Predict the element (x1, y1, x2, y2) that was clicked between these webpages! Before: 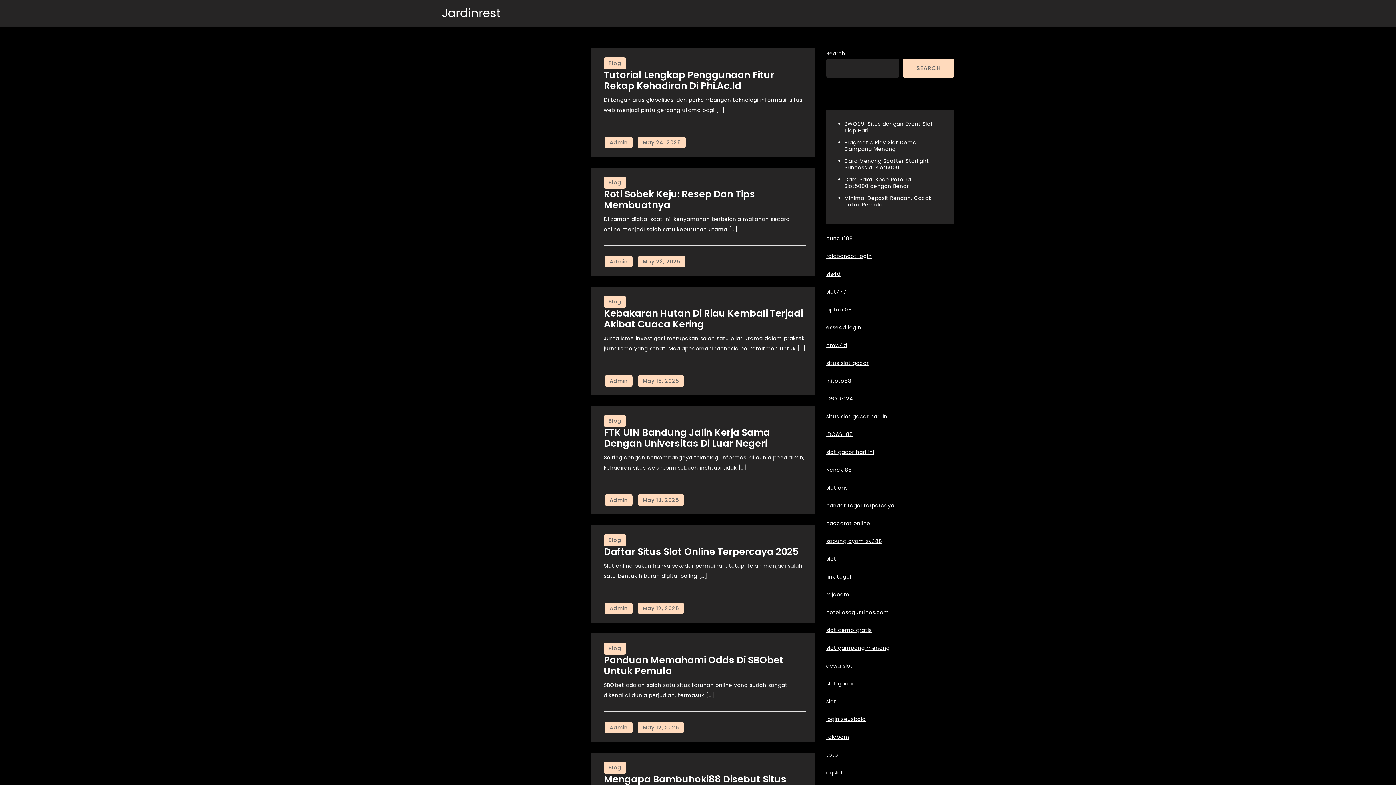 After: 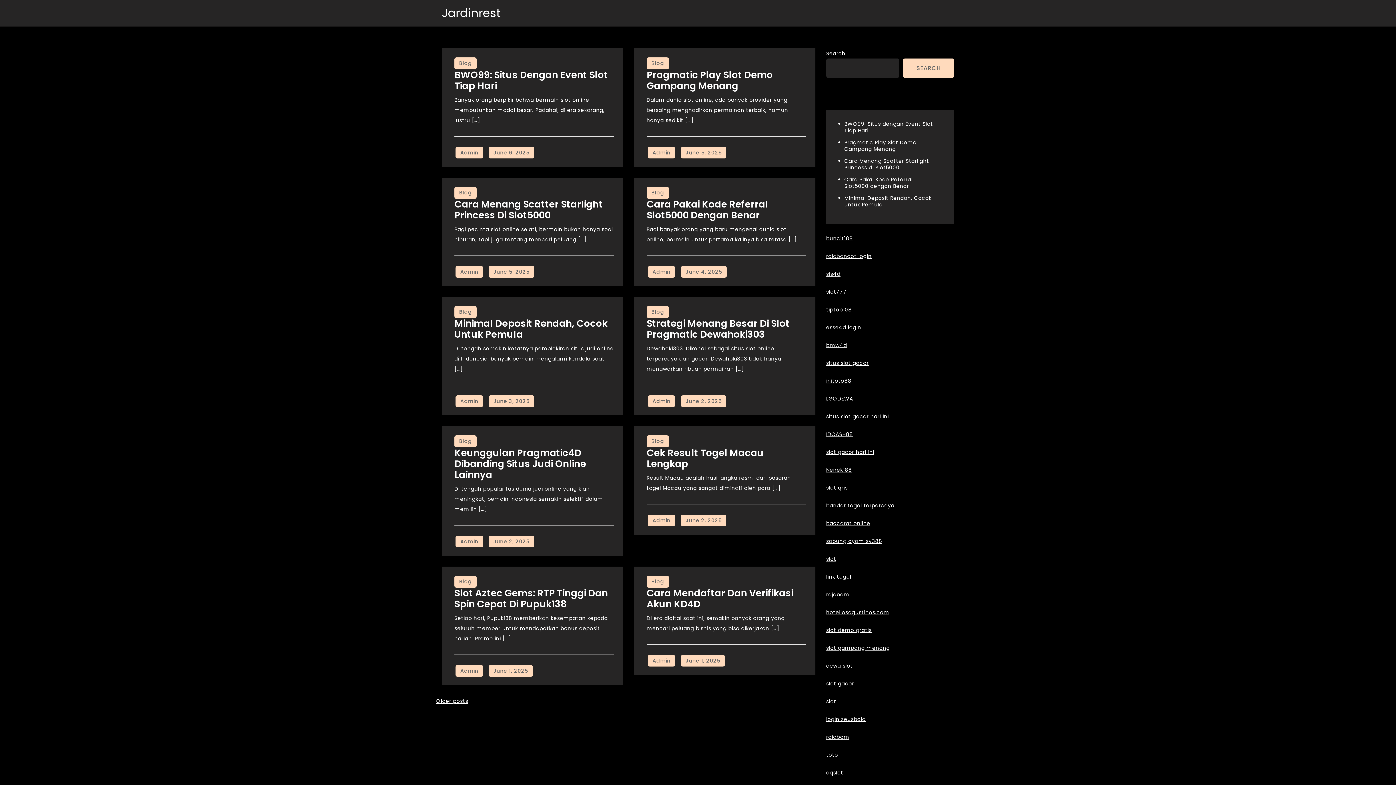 Action: label: Blog bbox: (604, 57, 626, 69)